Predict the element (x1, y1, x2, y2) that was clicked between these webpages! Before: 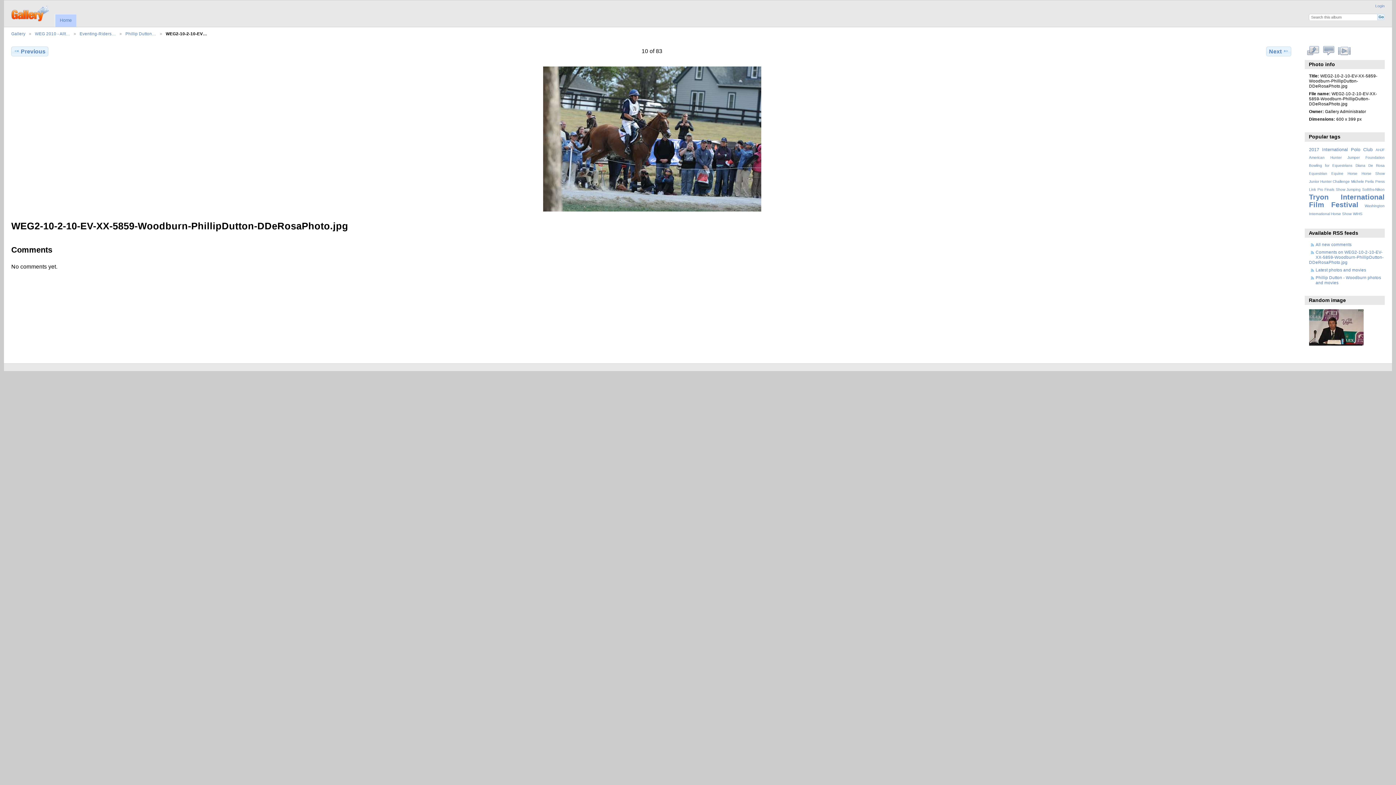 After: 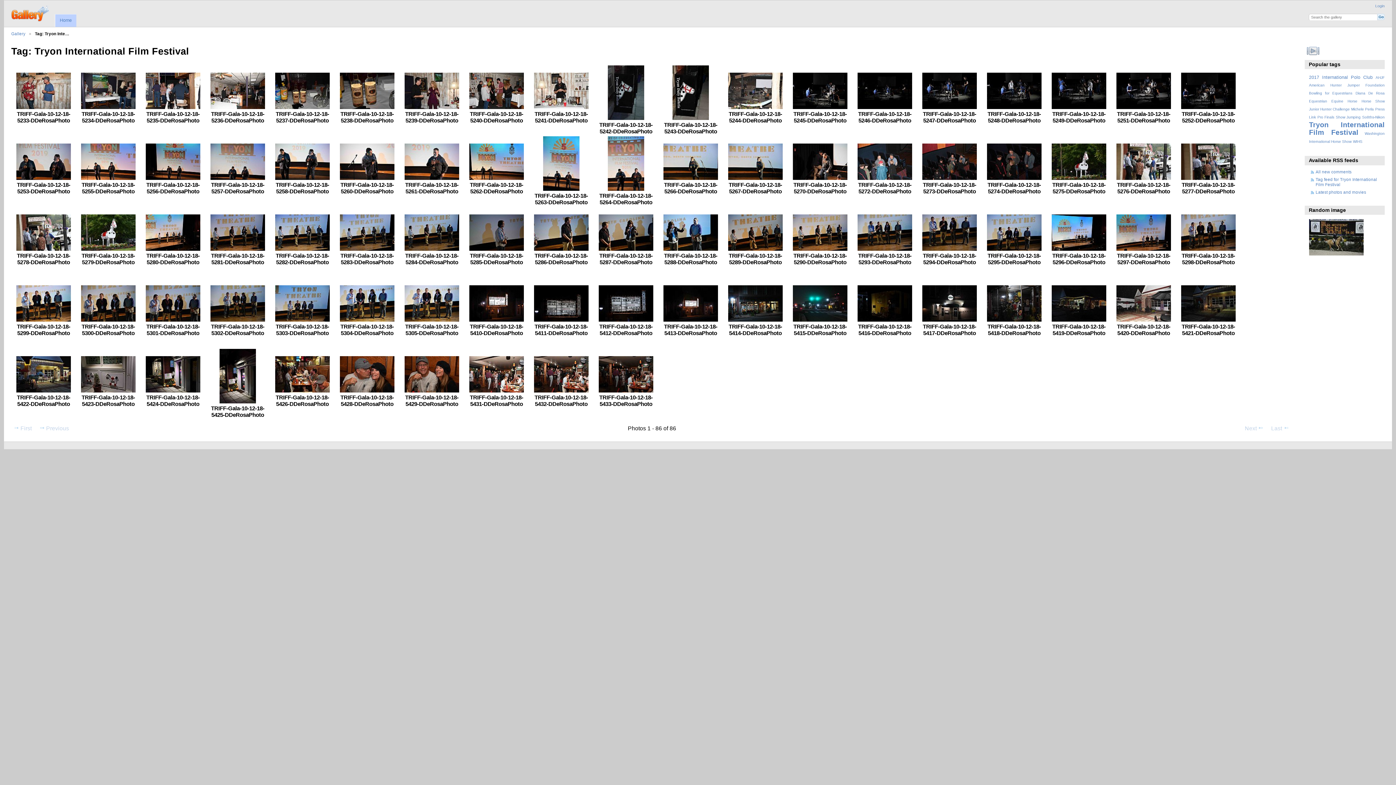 Action: label: Tryon International Film Festival bbox: (1309, 193, 1385, 208)